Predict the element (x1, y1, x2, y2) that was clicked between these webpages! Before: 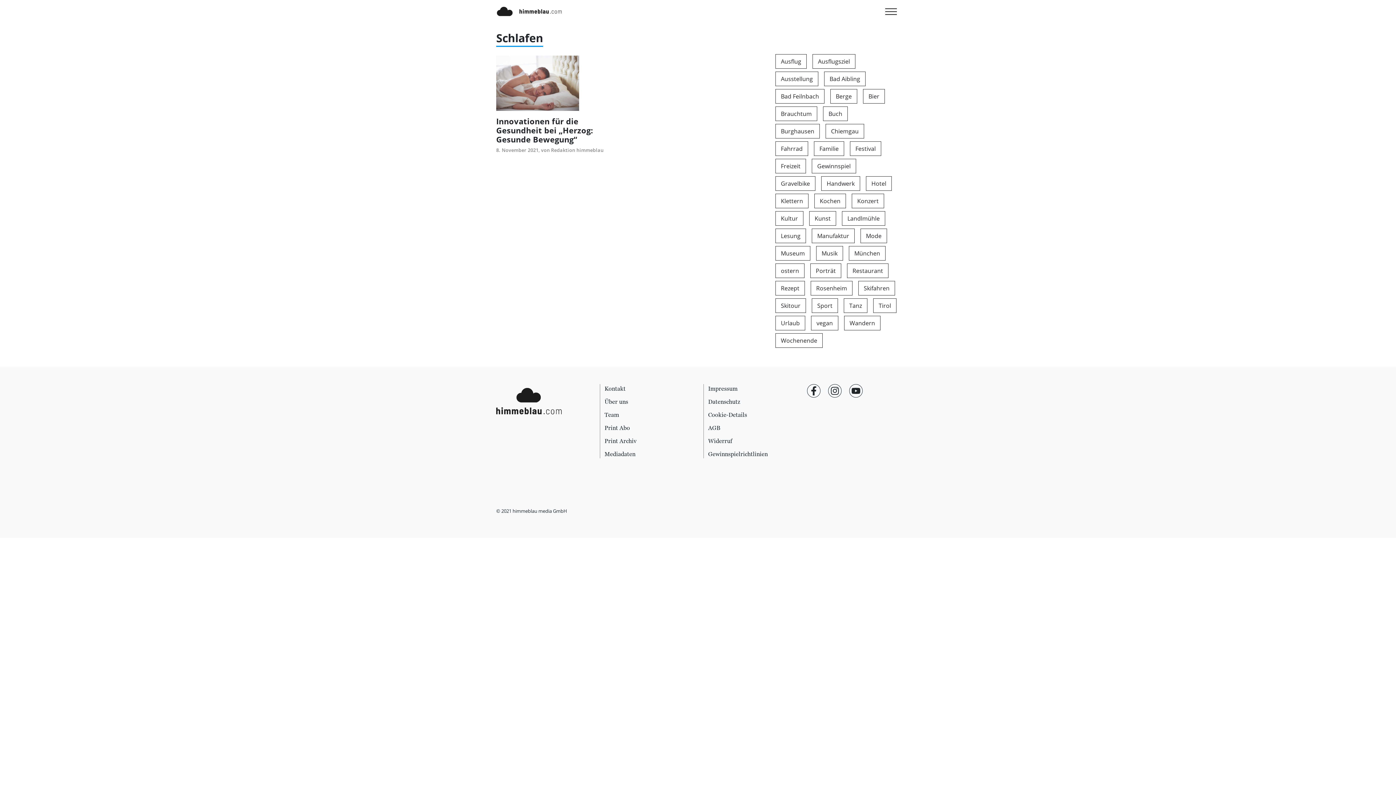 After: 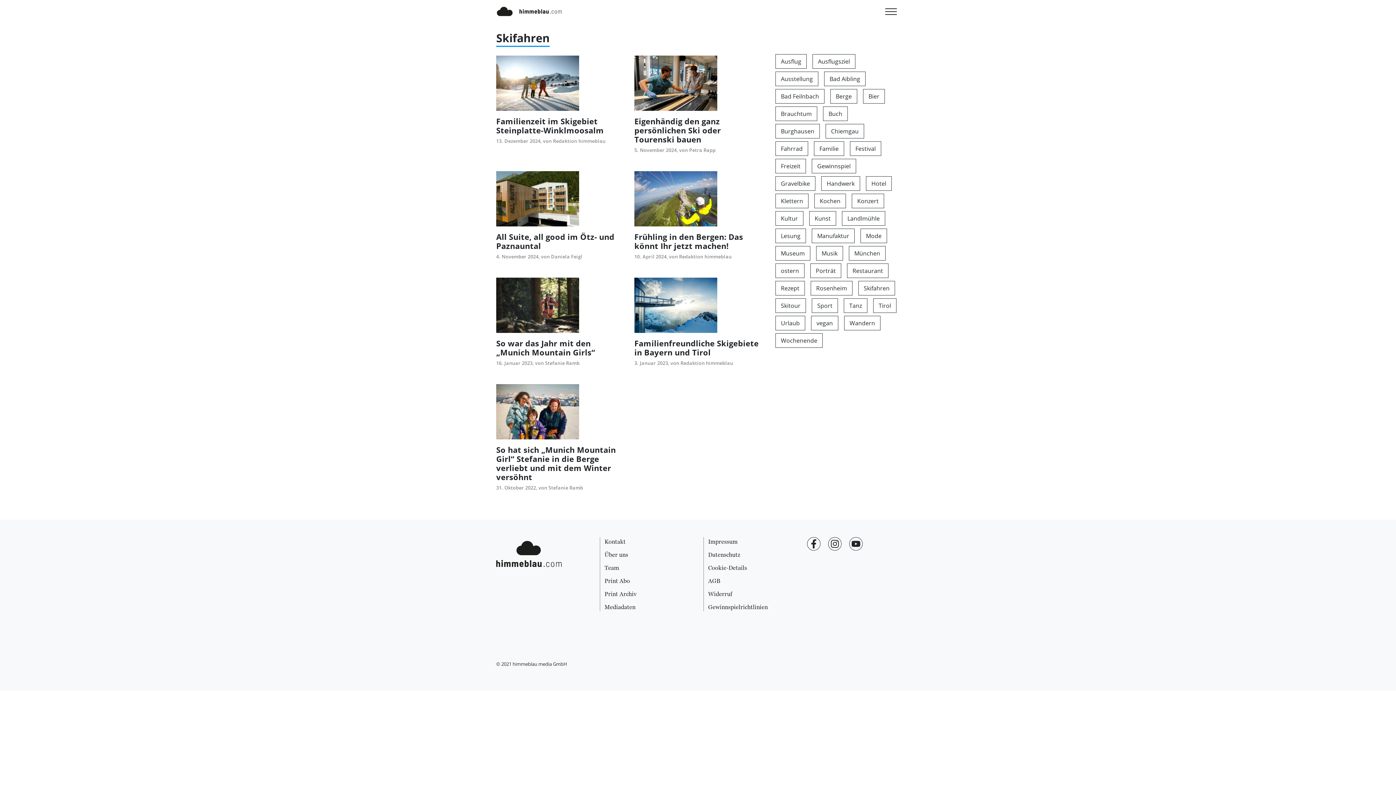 Action: bbox: (858, 281, 895, 295) label: Skifahren